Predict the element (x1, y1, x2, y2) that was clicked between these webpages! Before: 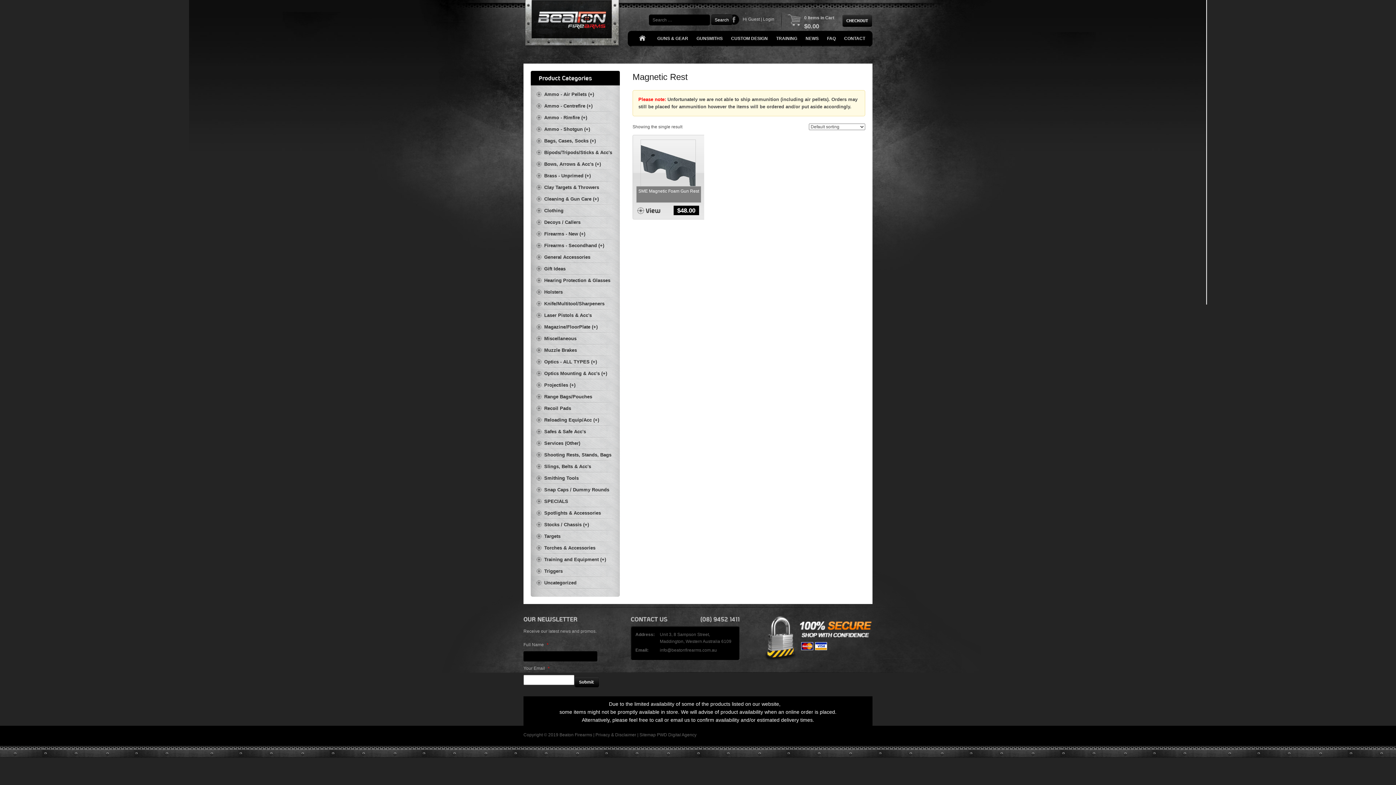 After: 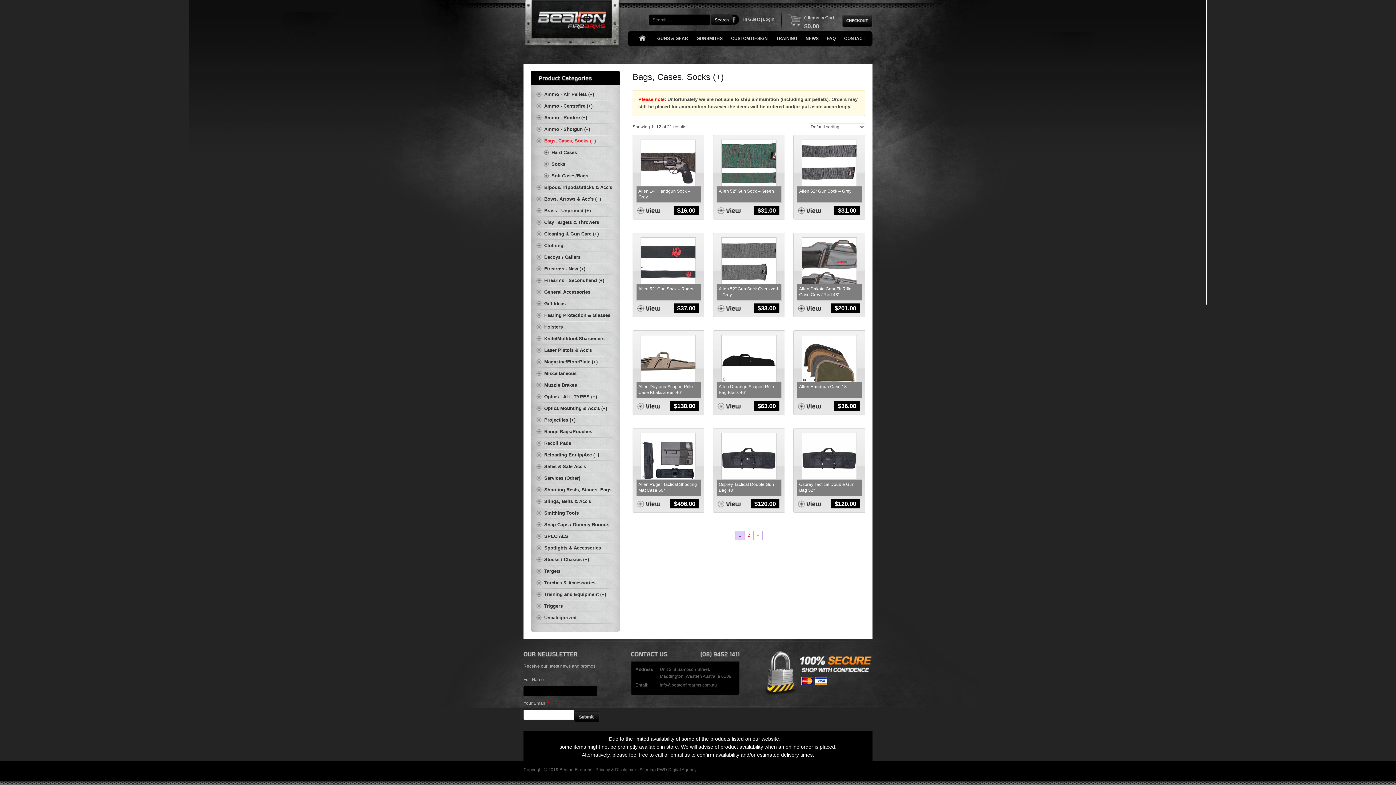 Action: bbox: (530, 135, 636, 147) label: Bags, Cases, Socks (+)